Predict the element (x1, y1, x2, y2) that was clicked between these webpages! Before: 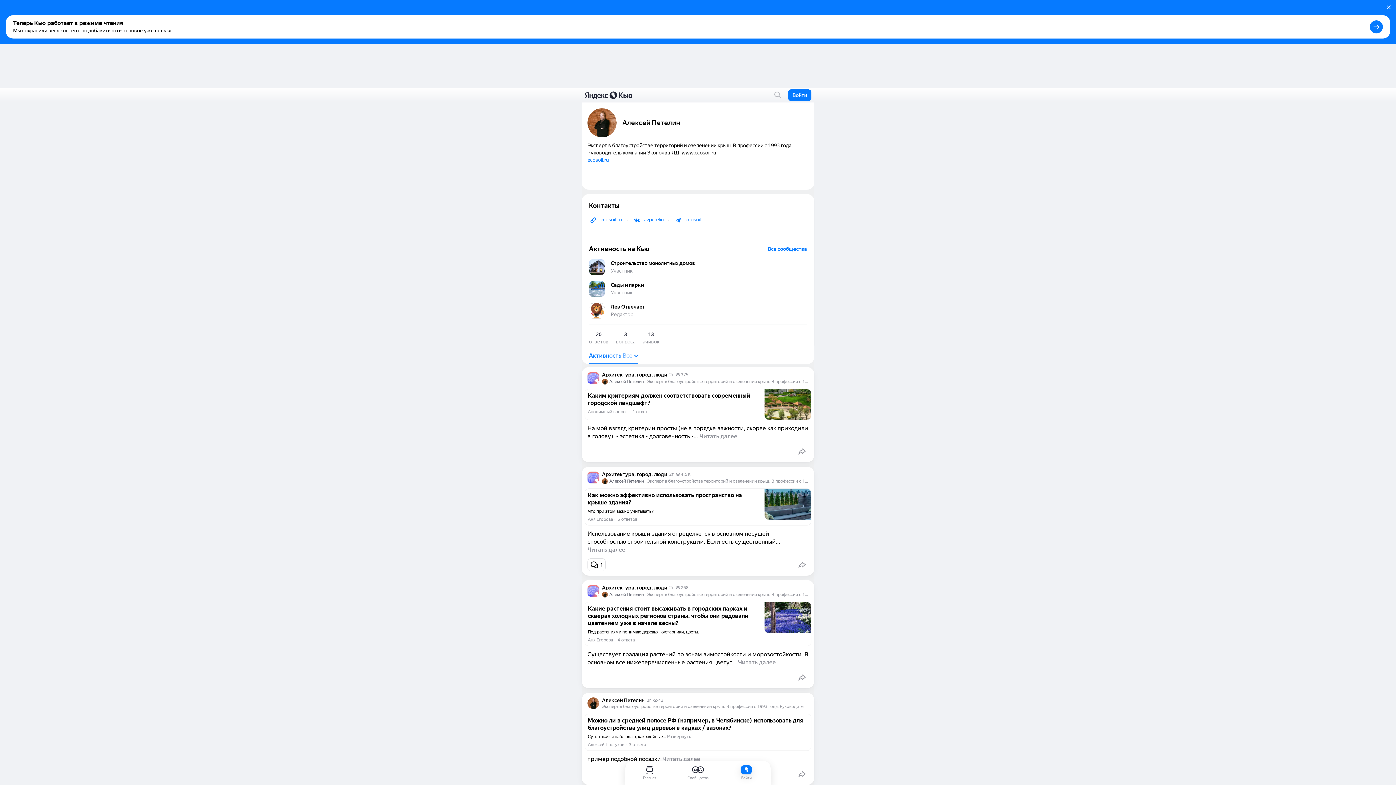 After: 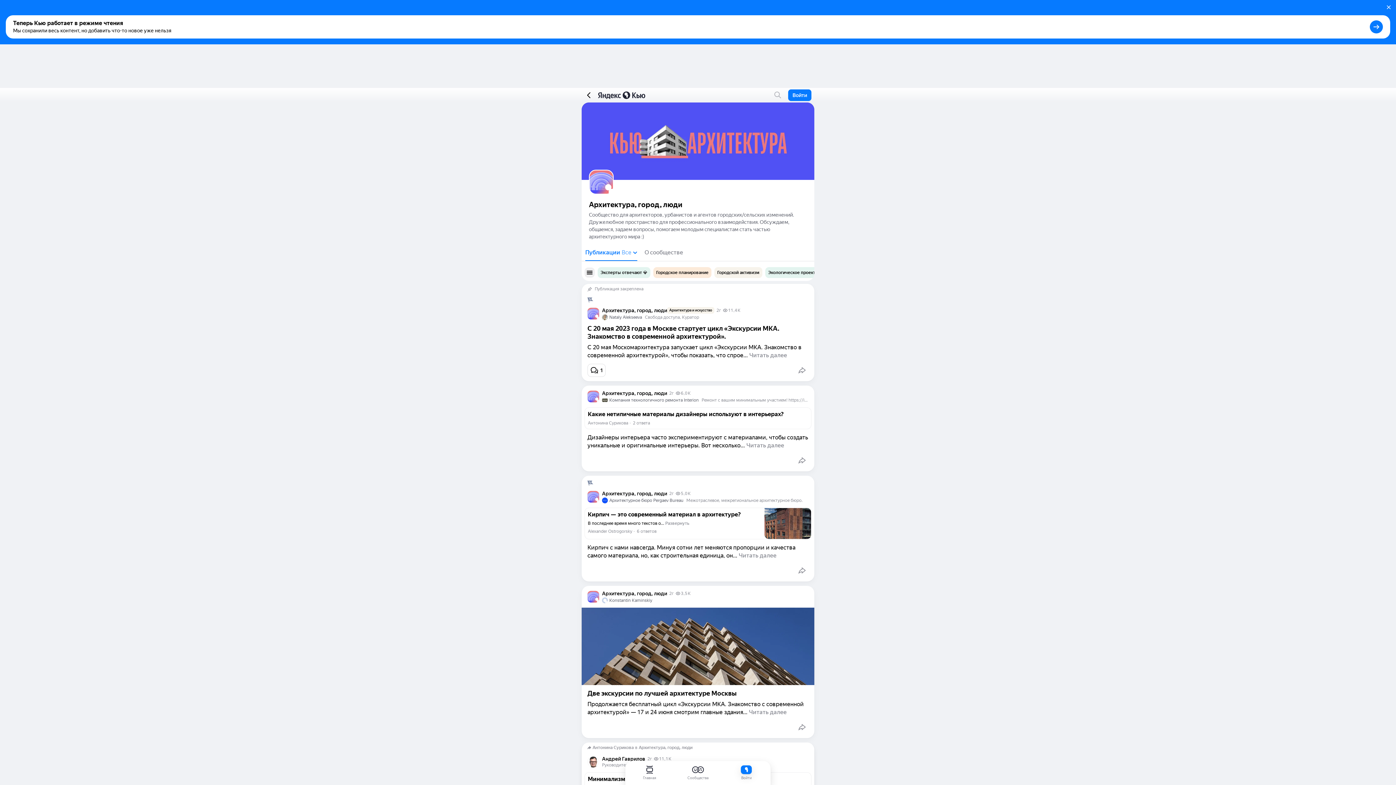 Action: bbox: (587, 372, 599, 384)